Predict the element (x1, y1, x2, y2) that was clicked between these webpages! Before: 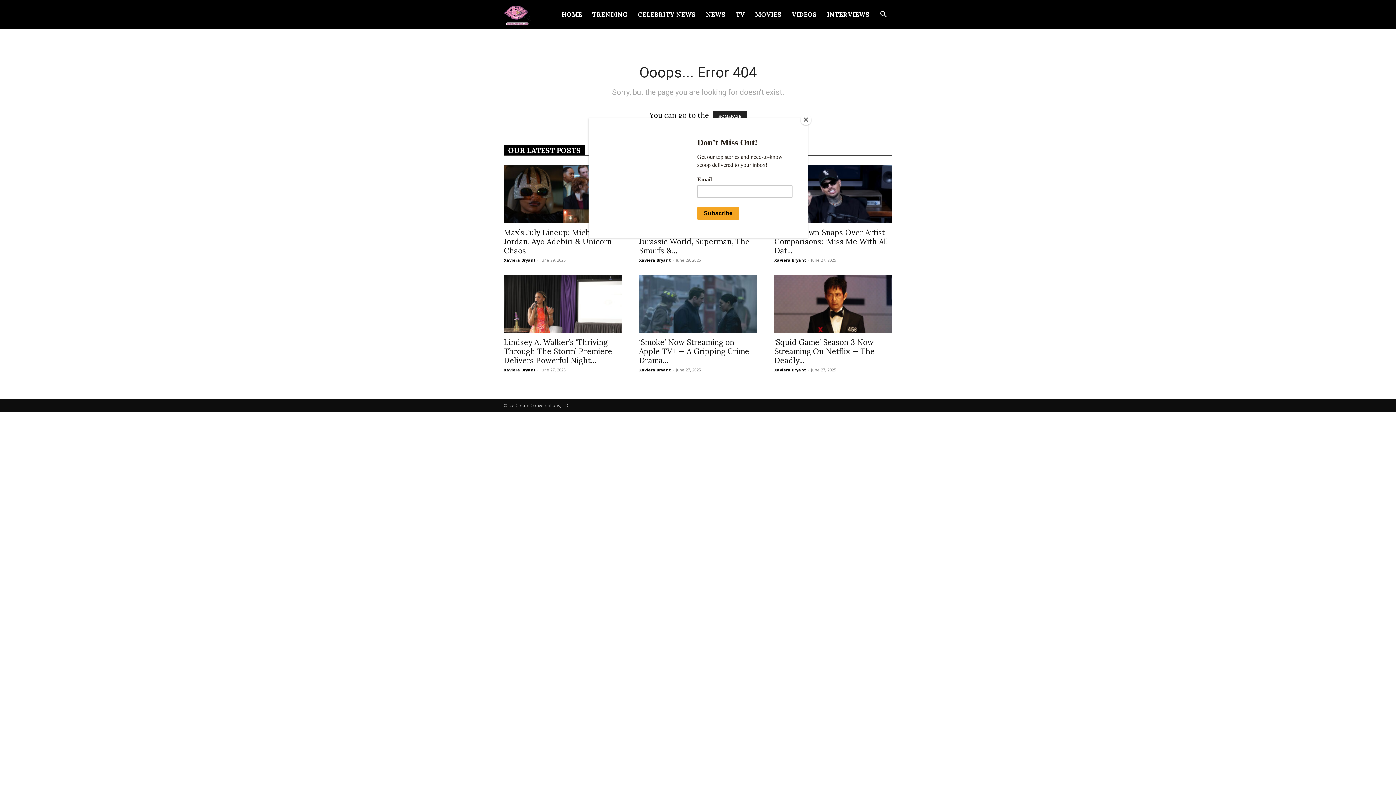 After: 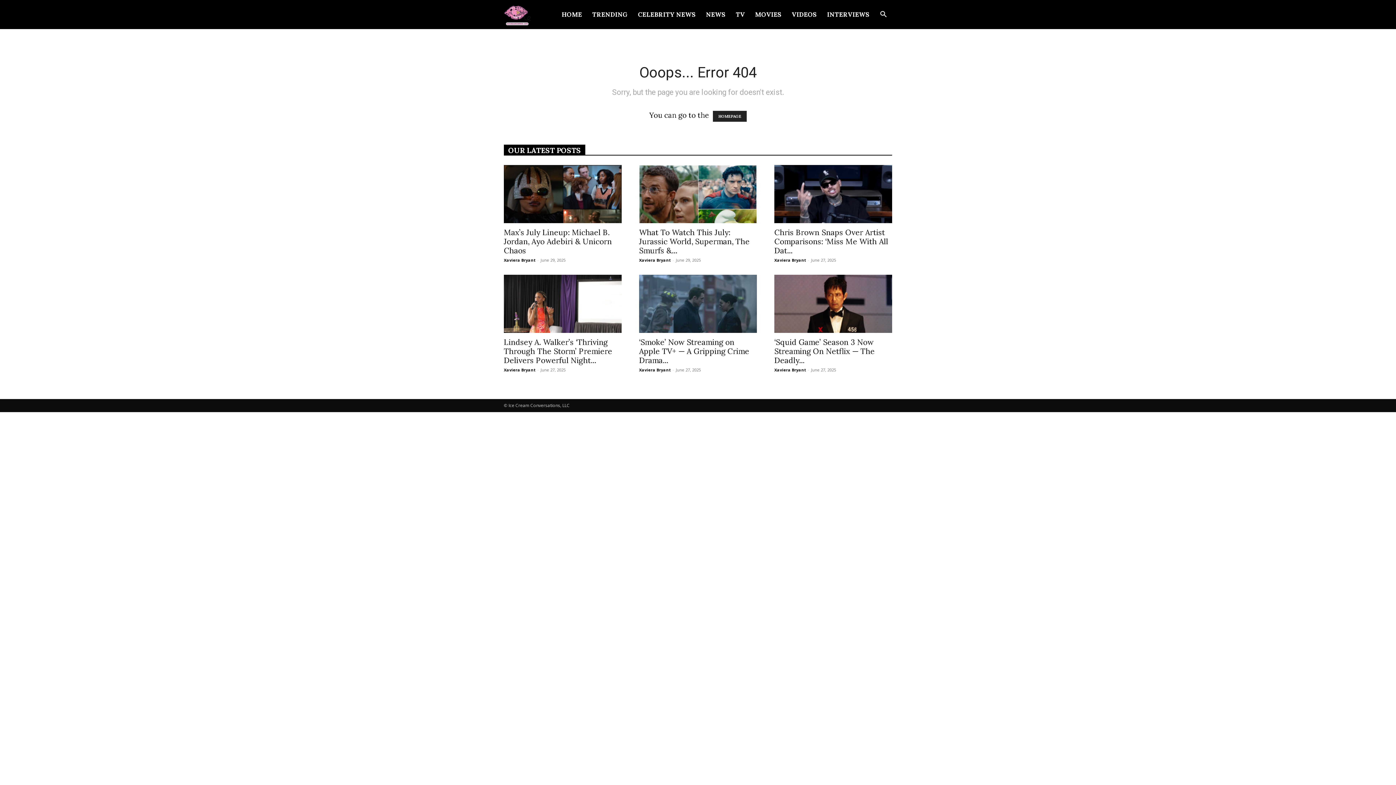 Action: bbox: (800, 114, 811, 125) label: Close